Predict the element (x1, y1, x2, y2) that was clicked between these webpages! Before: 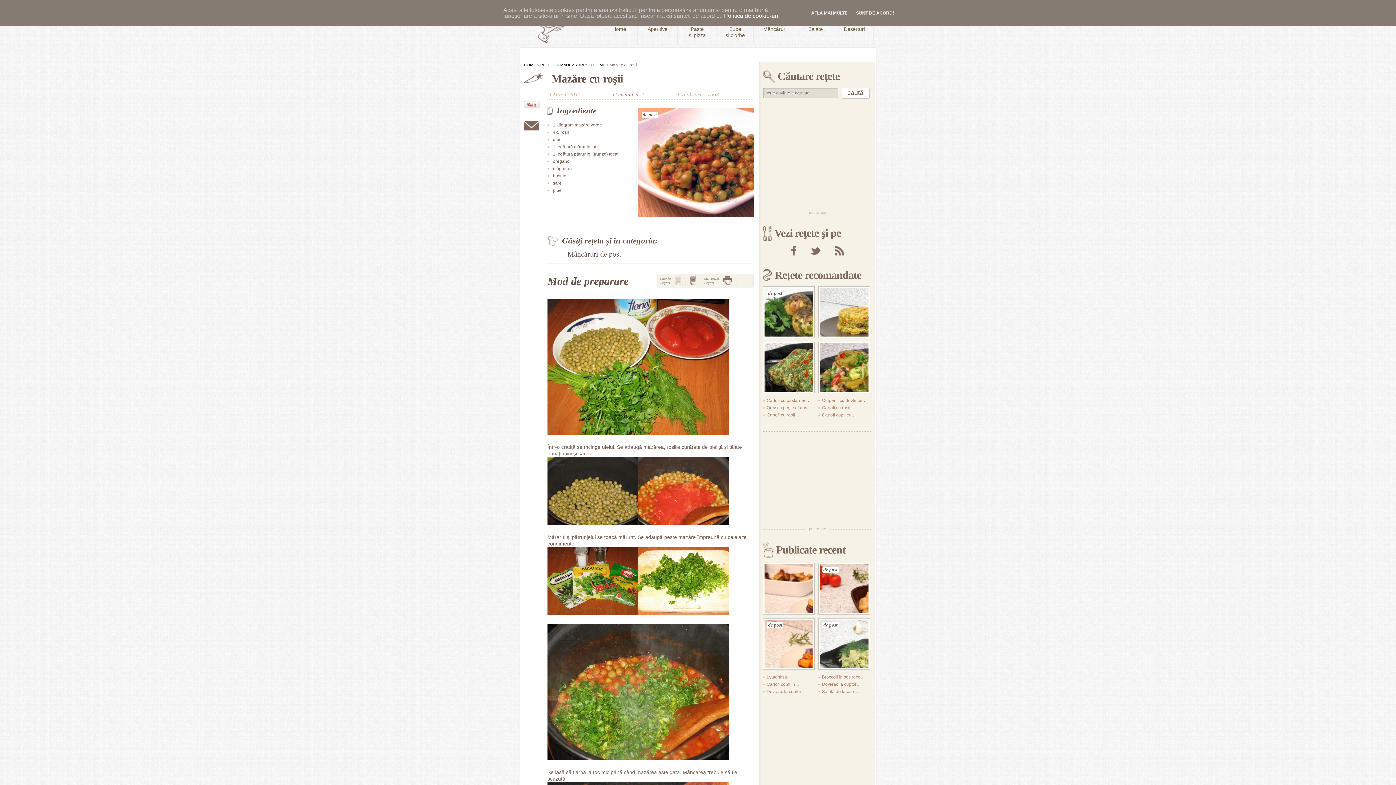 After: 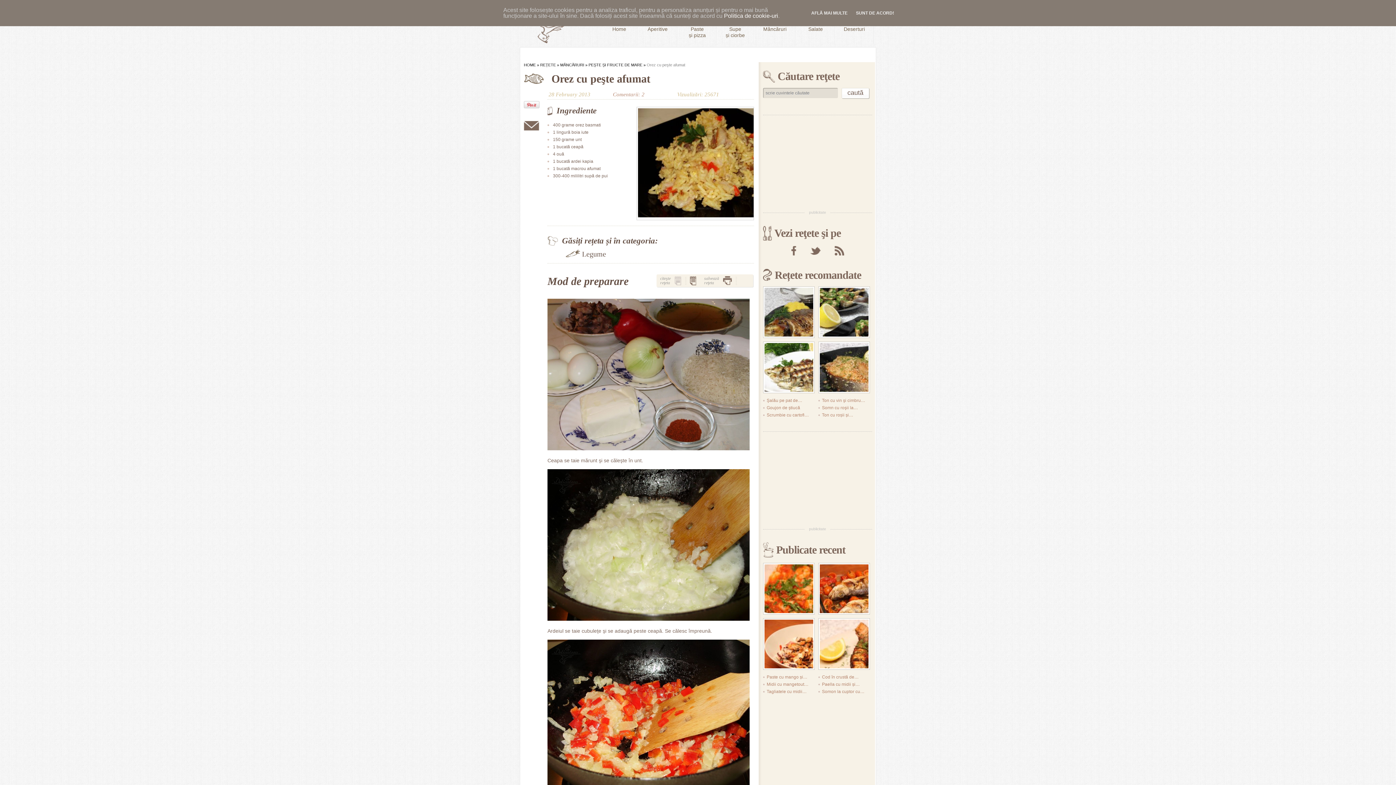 Action: label: Orez cu peşte afumat bbox: (766, 405, 808, 410)